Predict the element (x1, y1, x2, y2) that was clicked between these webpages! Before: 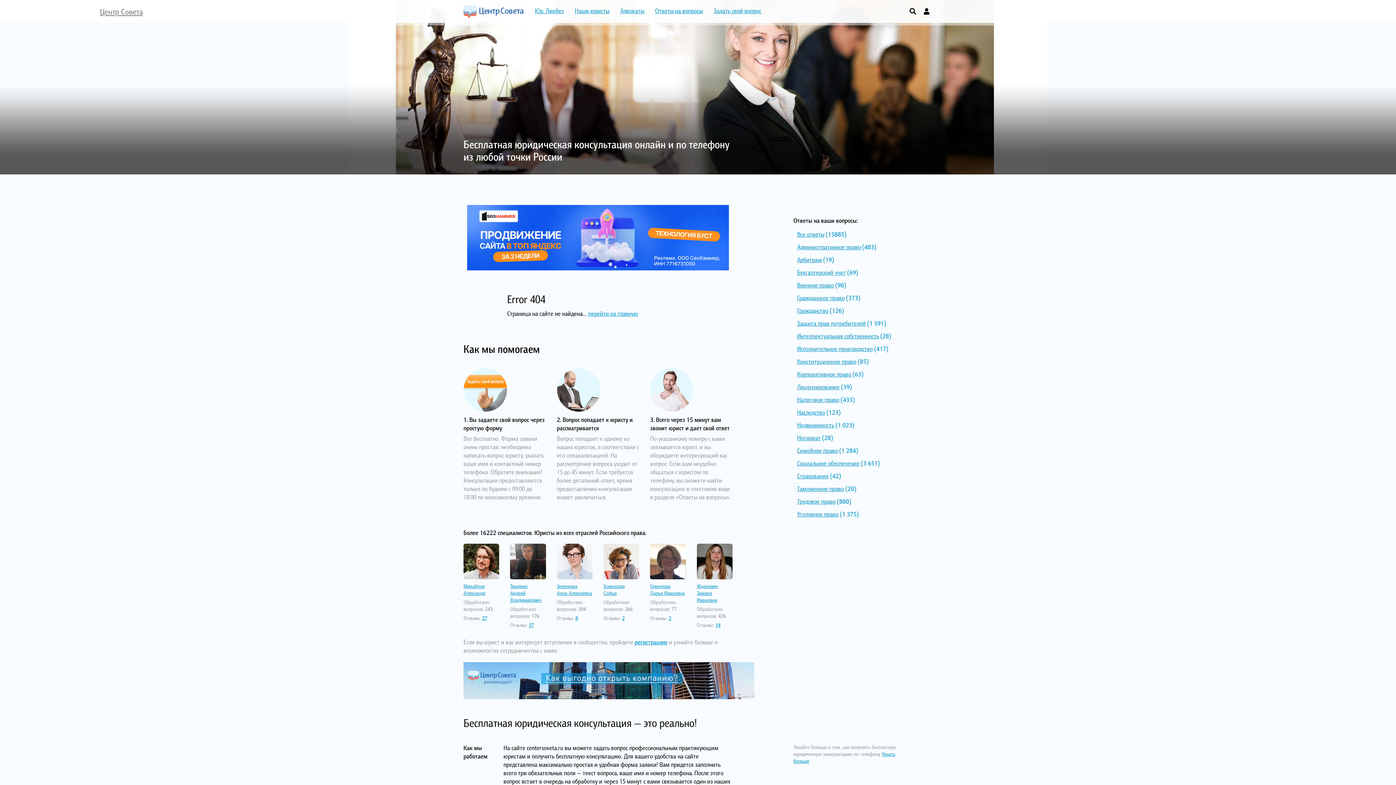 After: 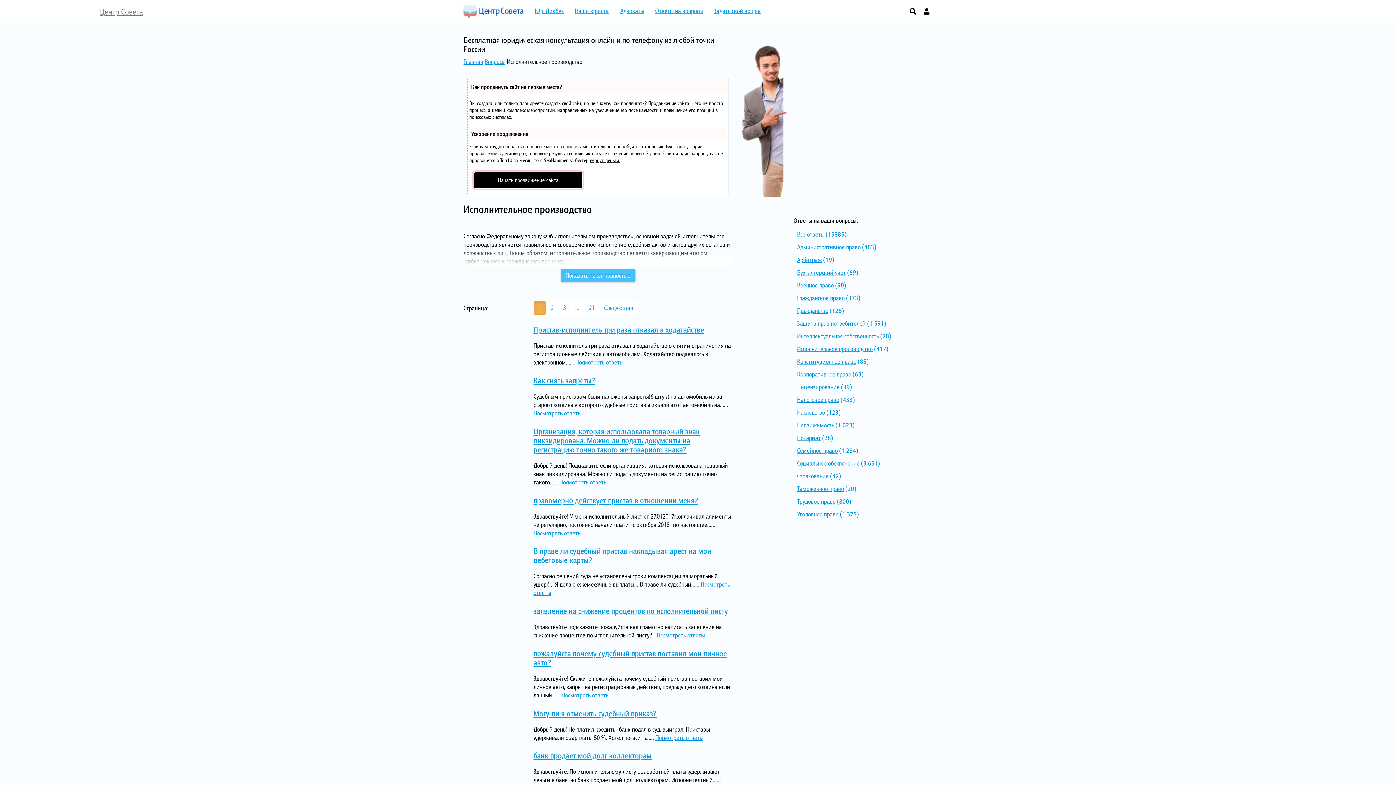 Action: label: Исполнительное производство bbox: (797, 344, 872, 353)